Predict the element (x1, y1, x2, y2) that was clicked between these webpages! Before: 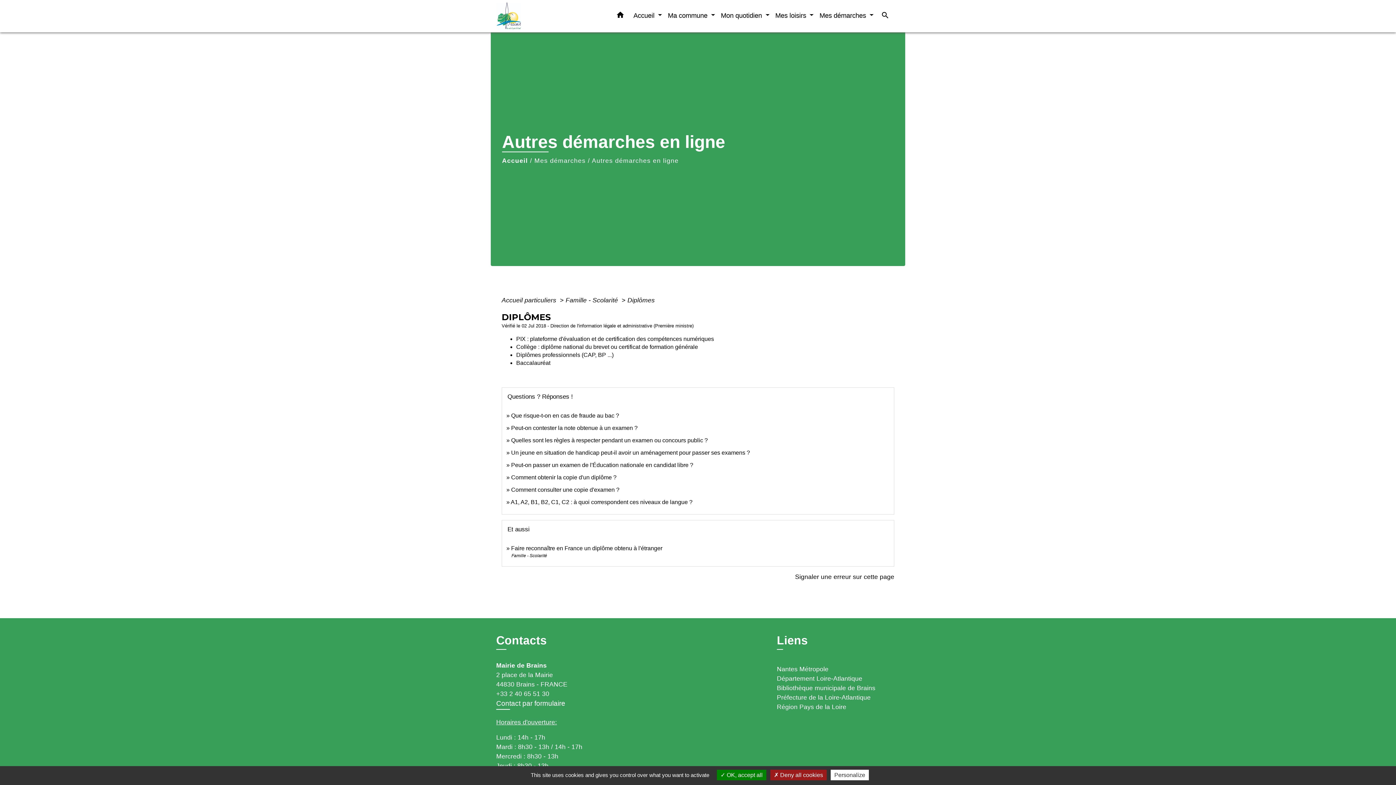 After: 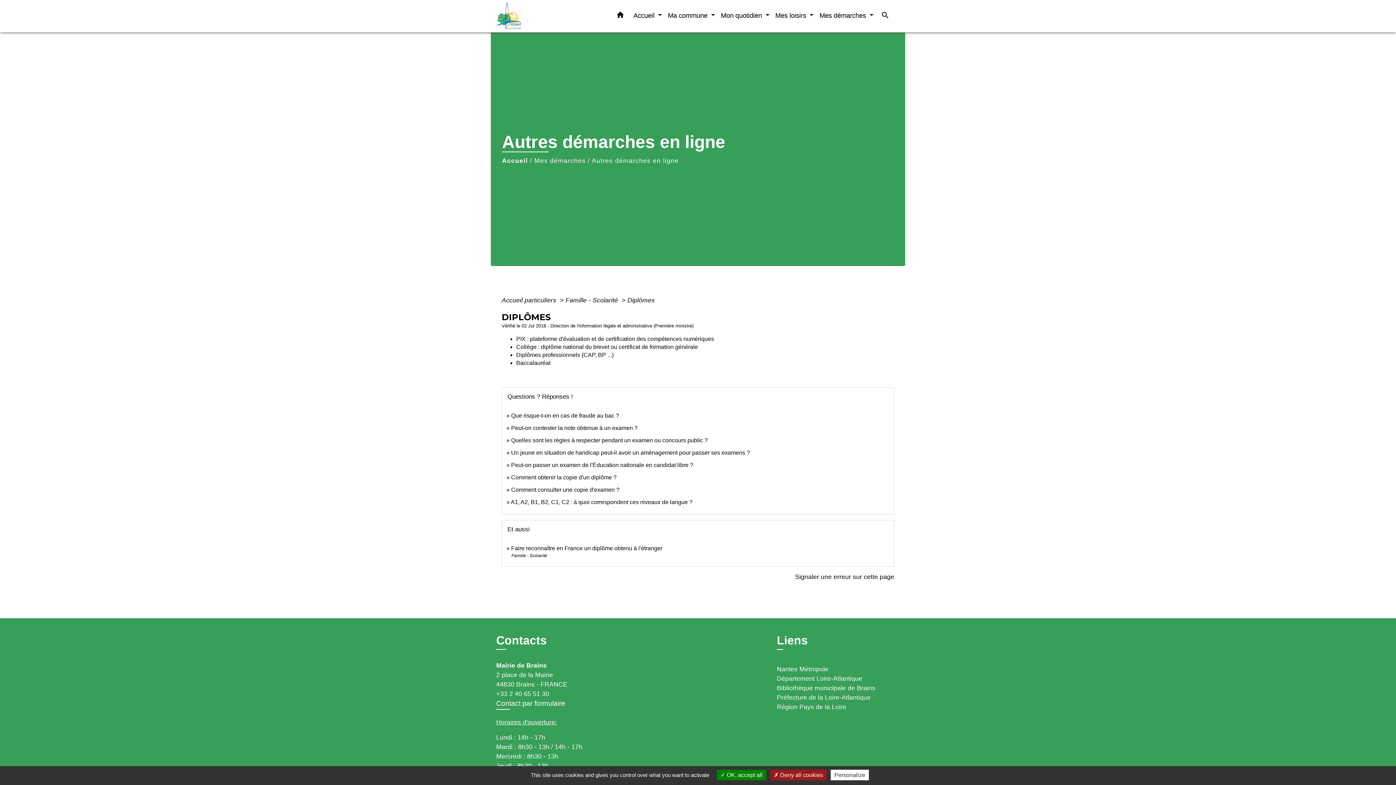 Action: label: Nantes Métropole bbox: (777, 664, 900, 674)